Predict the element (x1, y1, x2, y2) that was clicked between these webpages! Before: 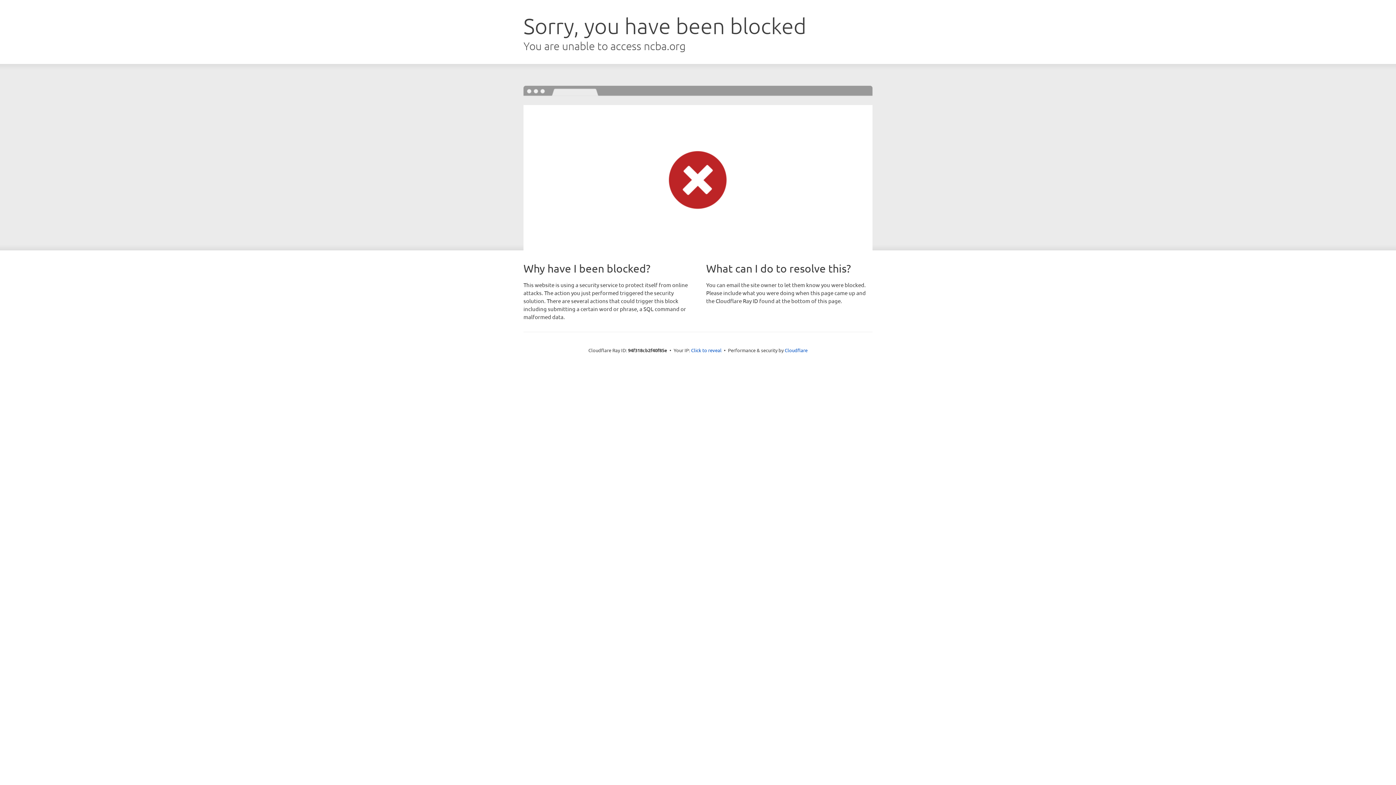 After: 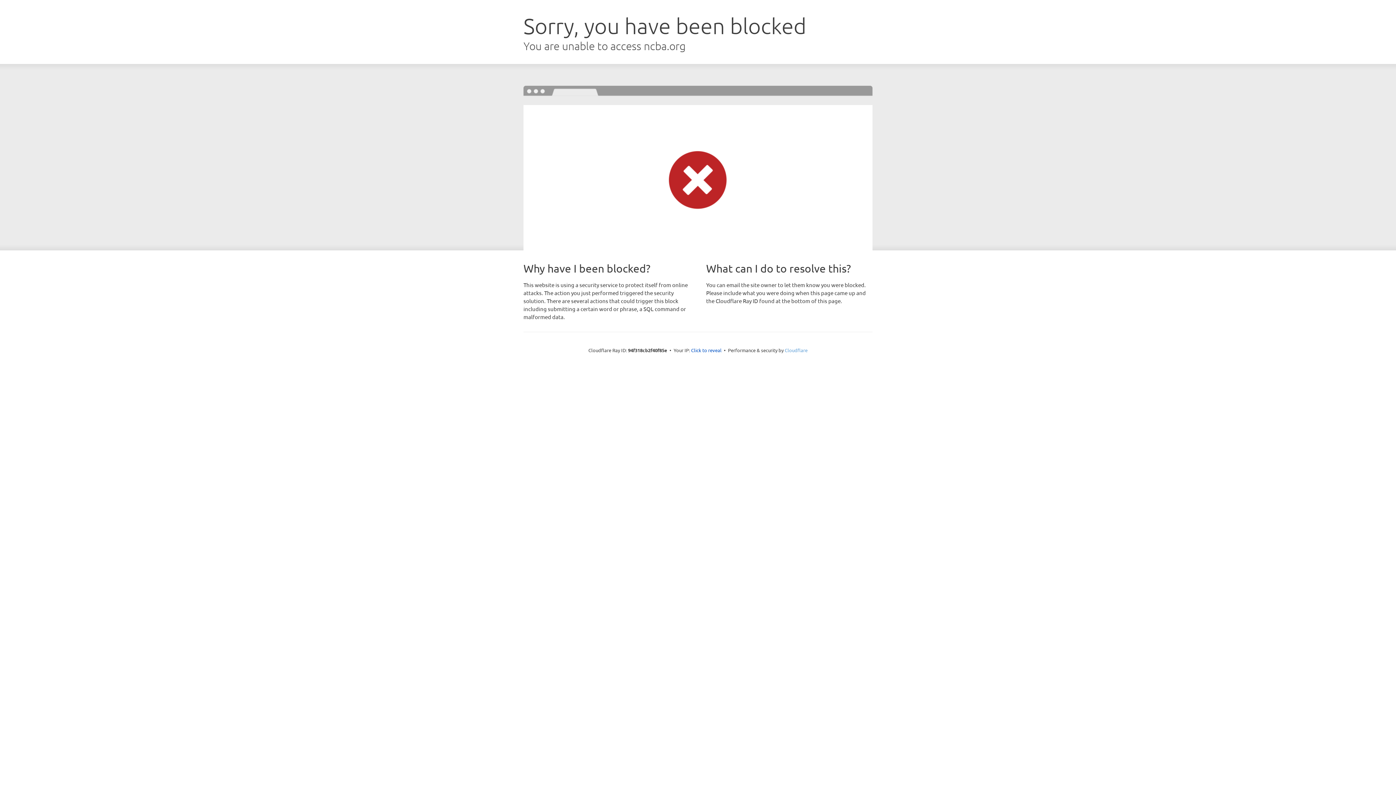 Action: label: Cloudflare bbox: (784, 347, 807, 353)